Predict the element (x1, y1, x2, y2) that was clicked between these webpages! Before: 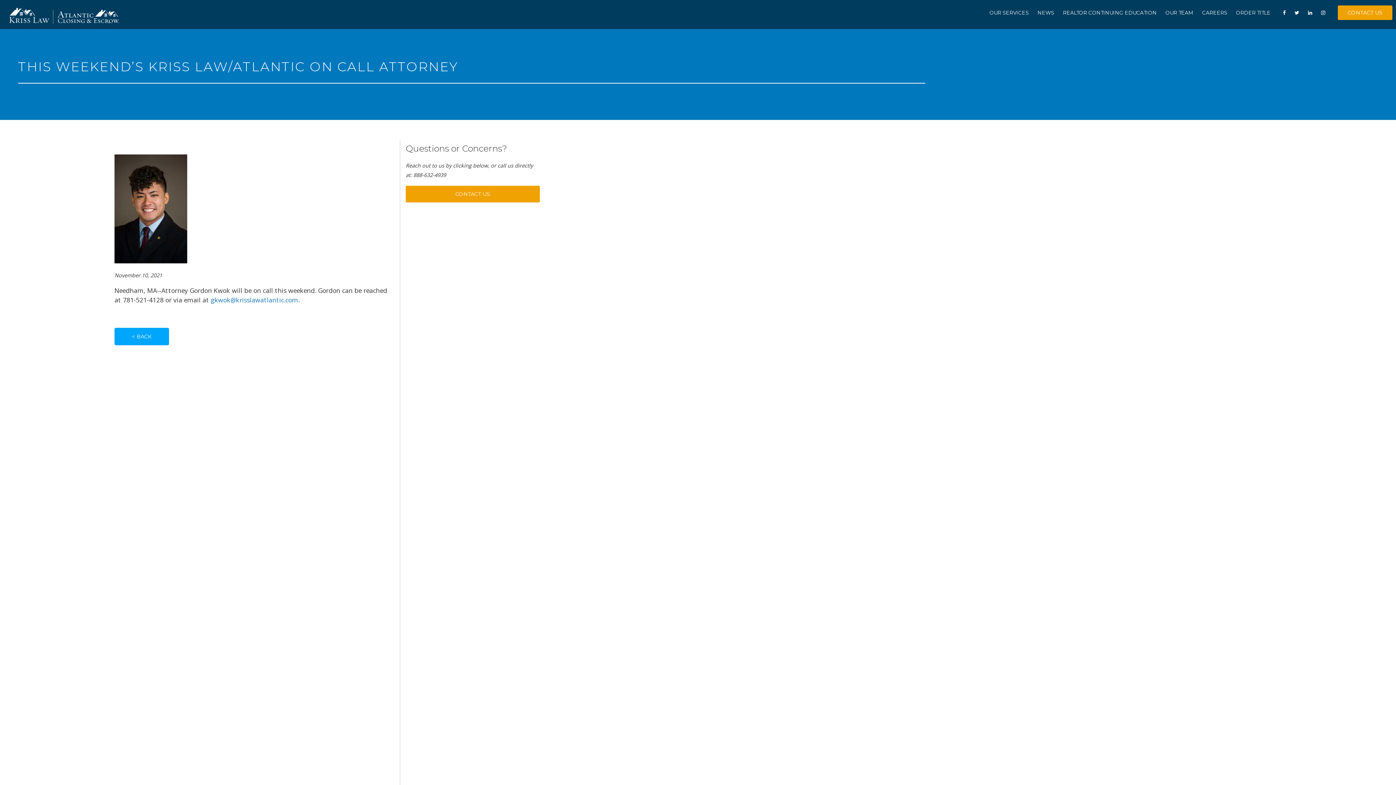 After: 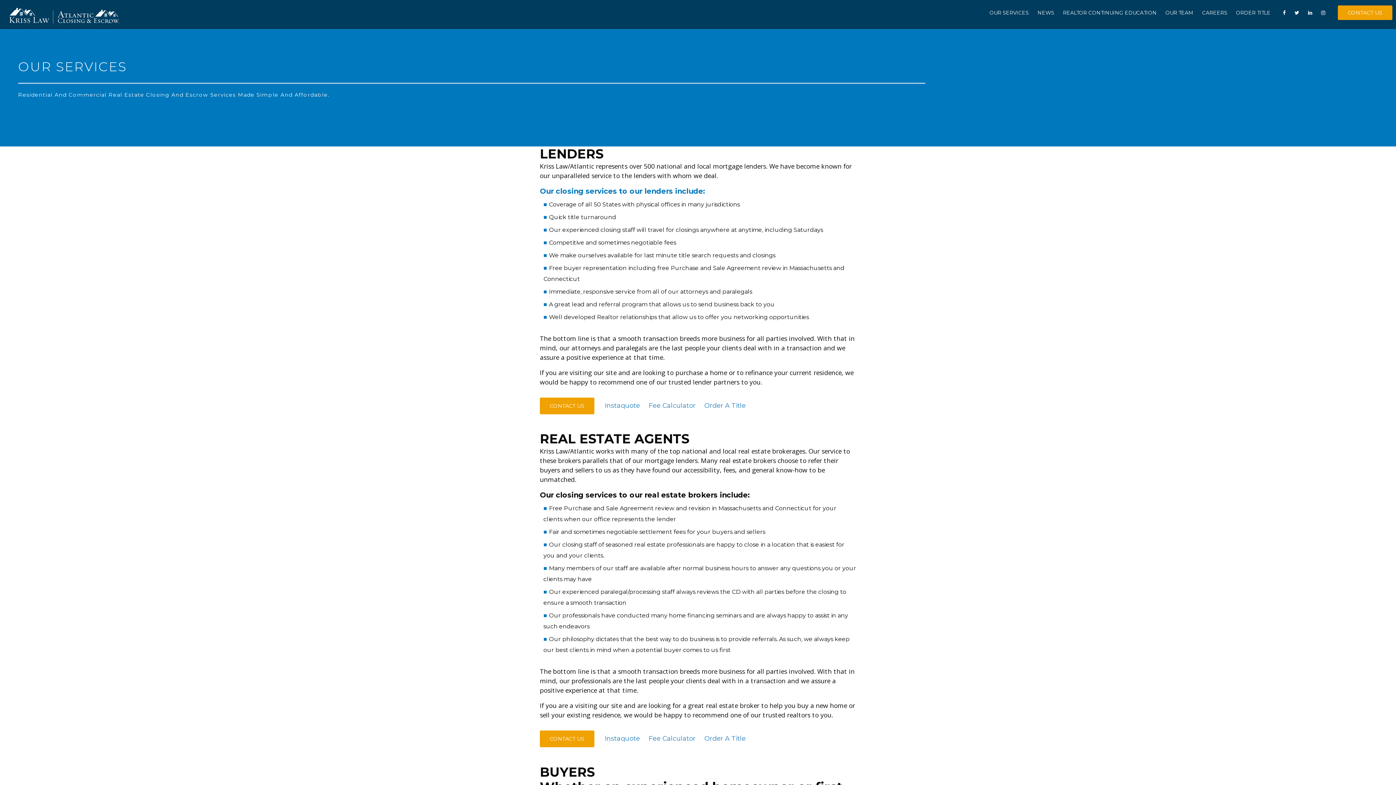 Action: label: OUR SERVICES bbox: (989, 9, 1029, 17)